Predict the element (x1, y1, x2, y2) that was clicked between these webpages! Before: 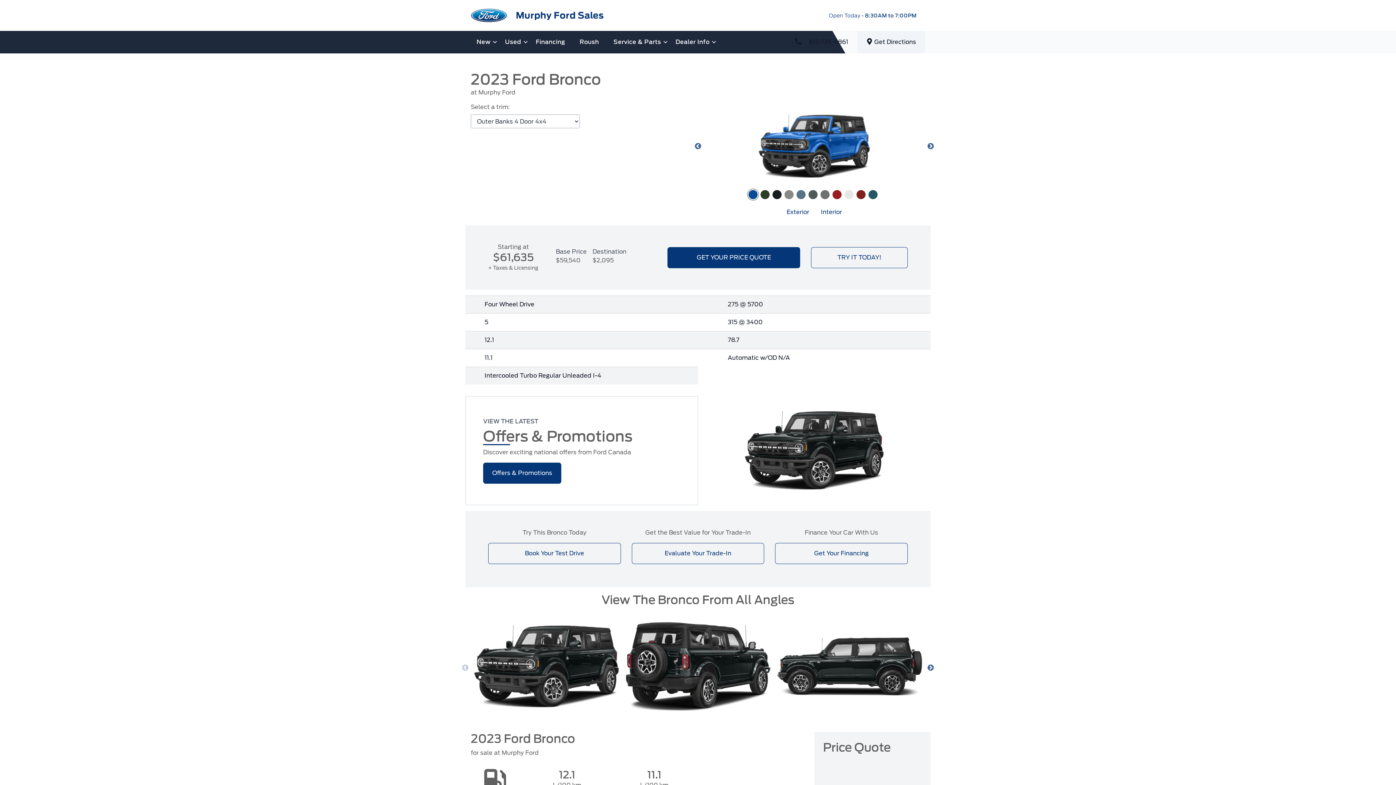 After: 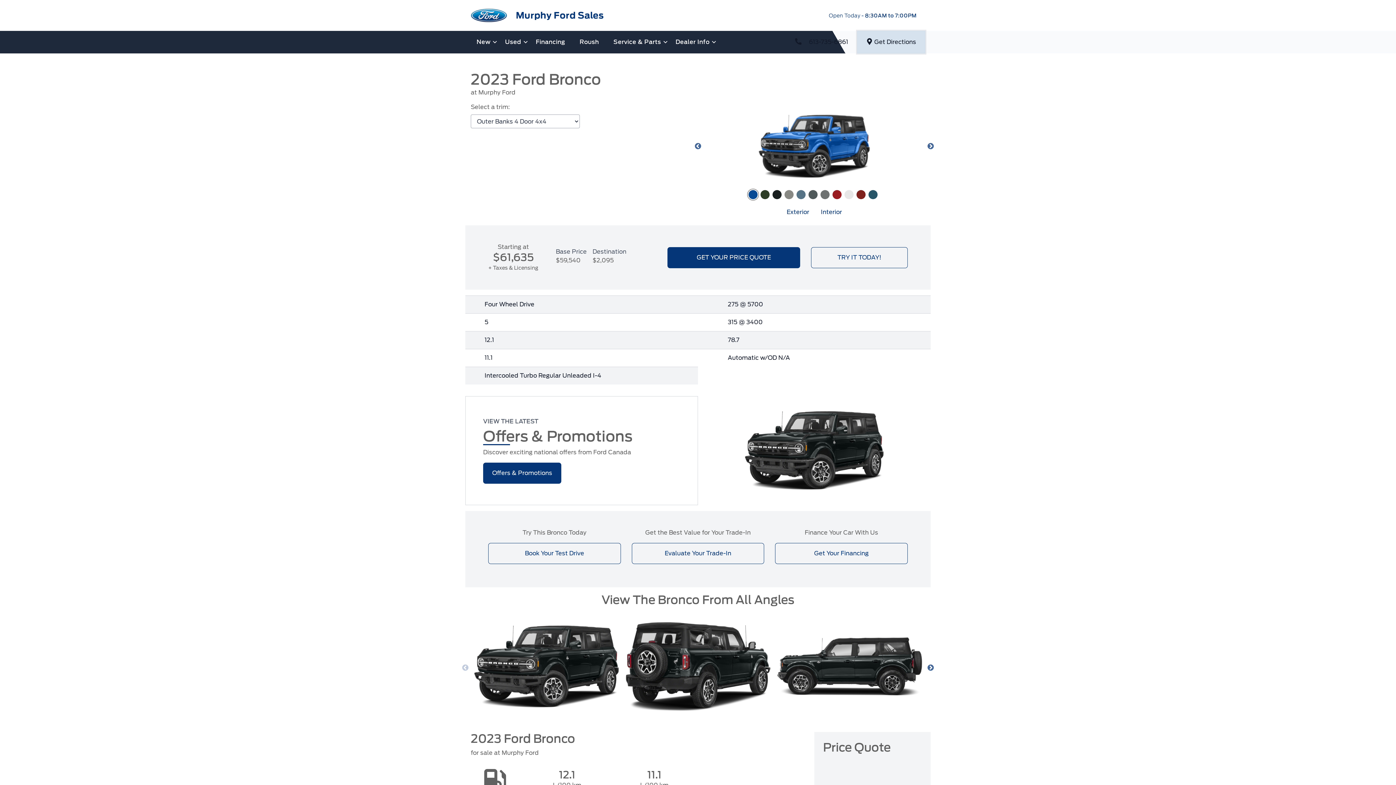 Action: label: Map Icon
 Get Directions bbox: (857, 30, 925, 53)